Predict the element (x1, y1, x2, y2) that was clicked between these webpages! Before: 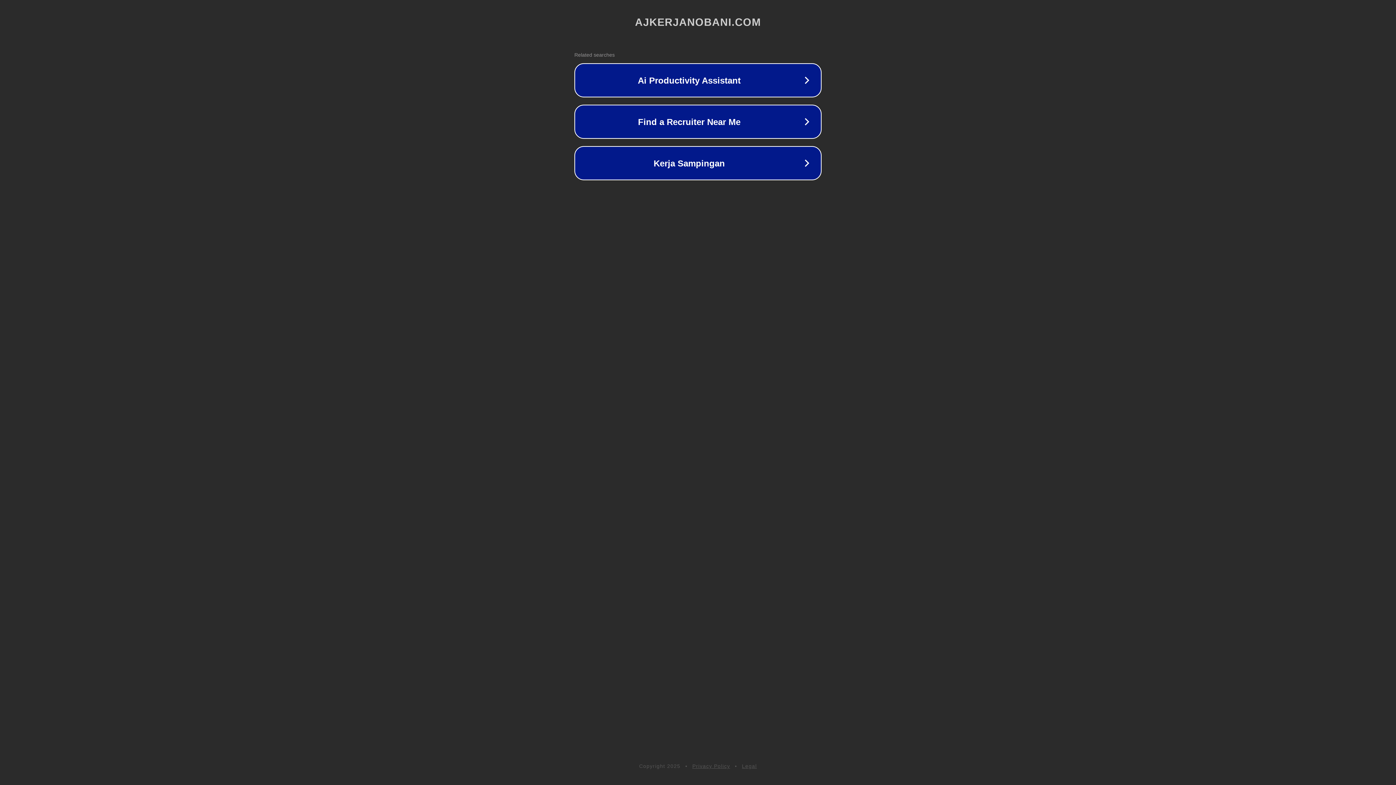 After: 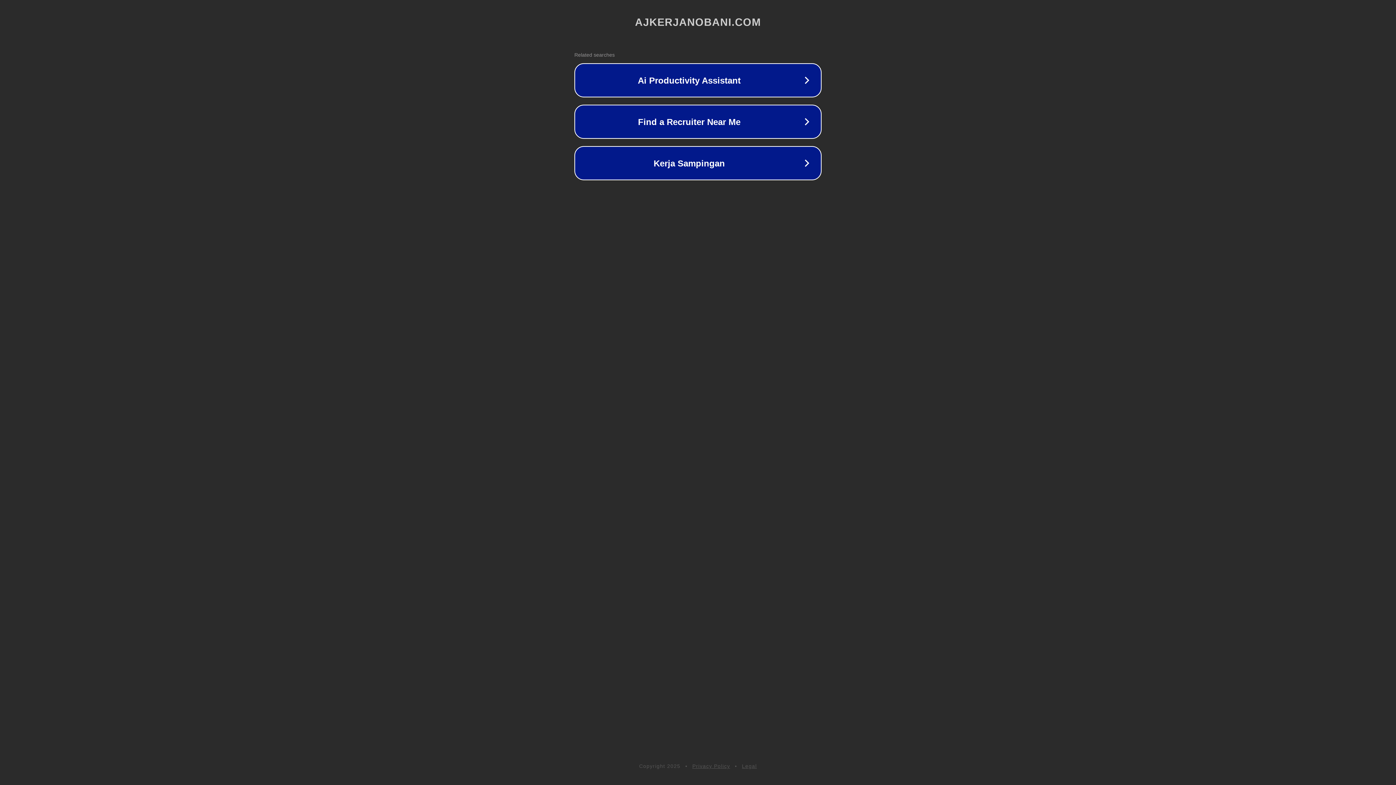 Action: label: Legal bbox: (742, 763, 757, 769)